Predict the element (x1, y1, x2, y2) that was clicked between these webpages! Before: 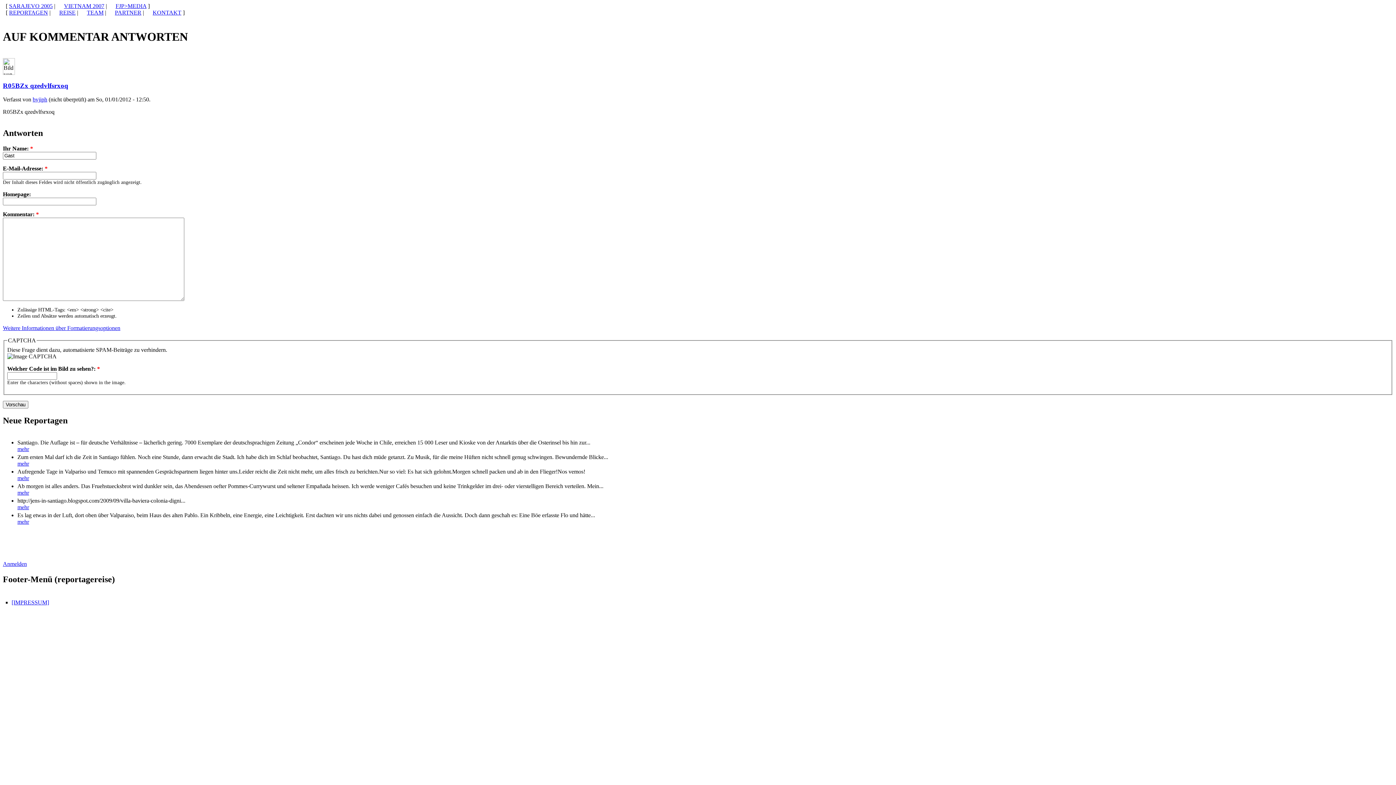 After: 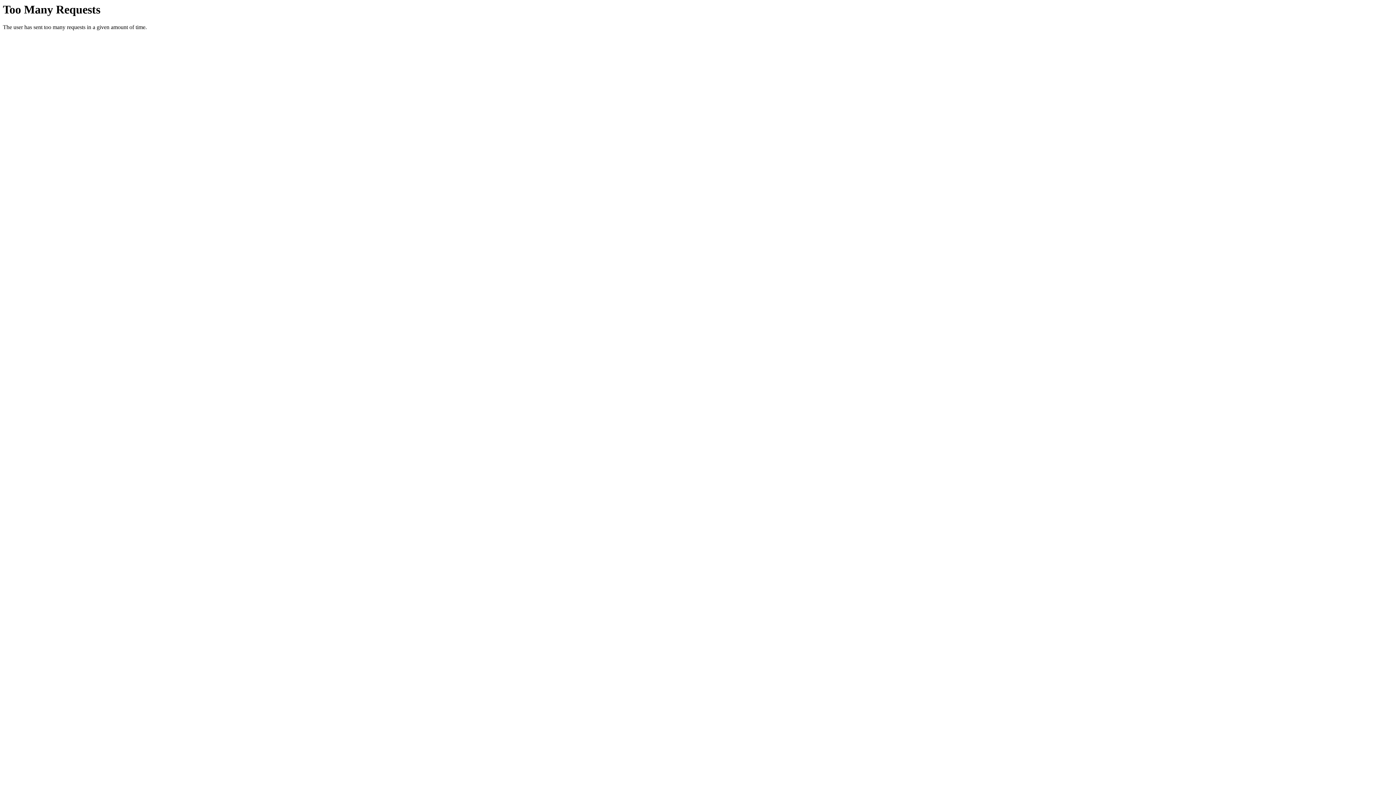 Action: label: KONTAKT bbox: (152, 9, 181, 15)